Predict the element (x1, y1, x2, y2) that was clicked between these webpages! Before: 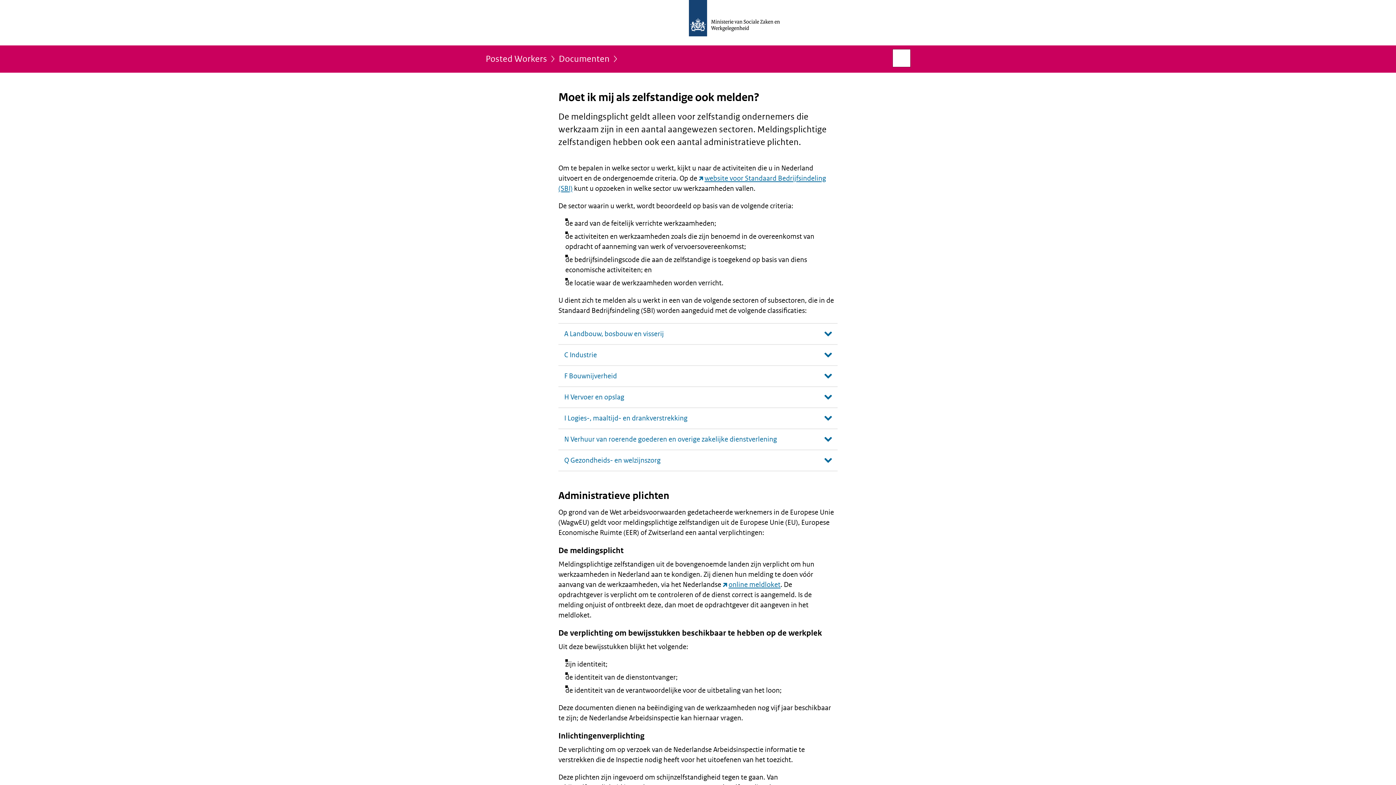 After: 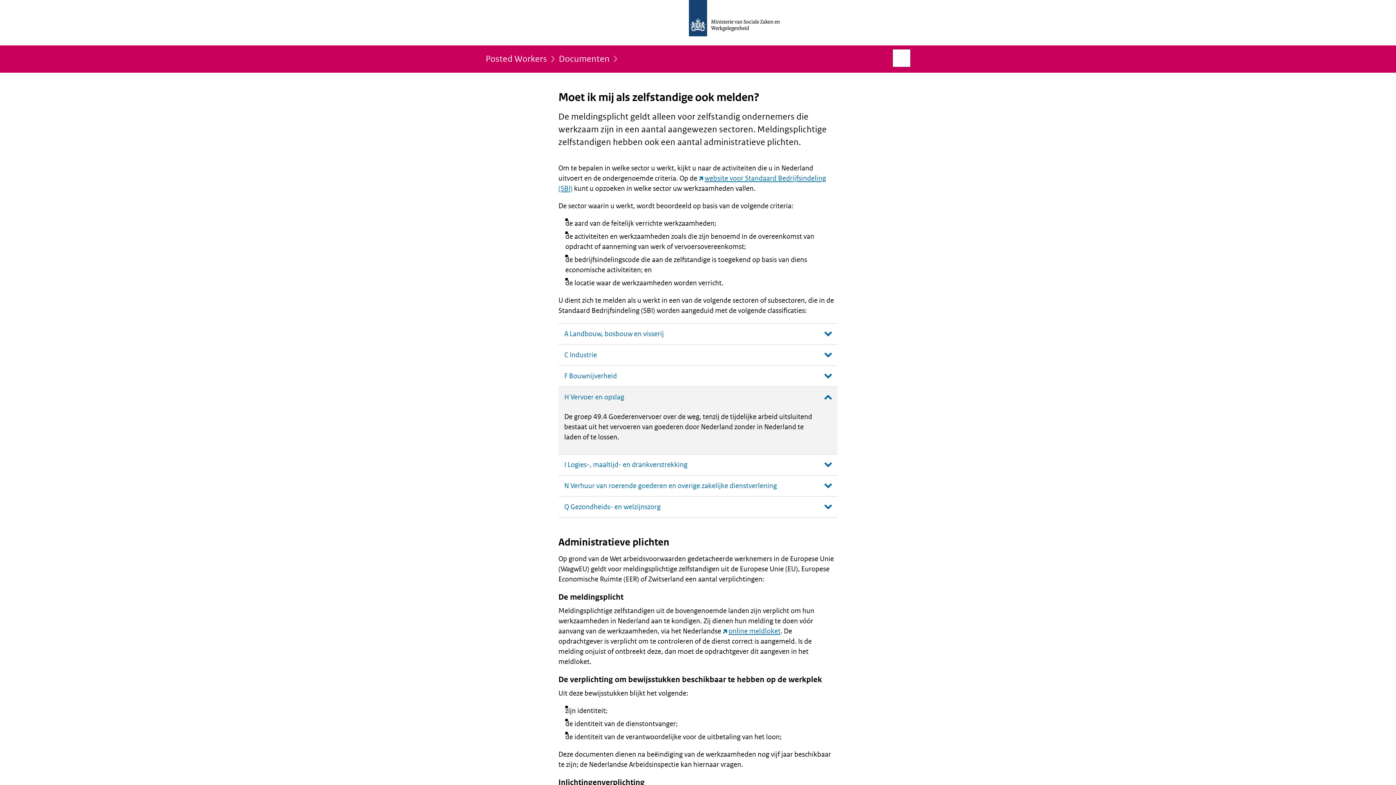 Action: label: H Vervoer en opslag bbox: (558, 387, 837, 407)